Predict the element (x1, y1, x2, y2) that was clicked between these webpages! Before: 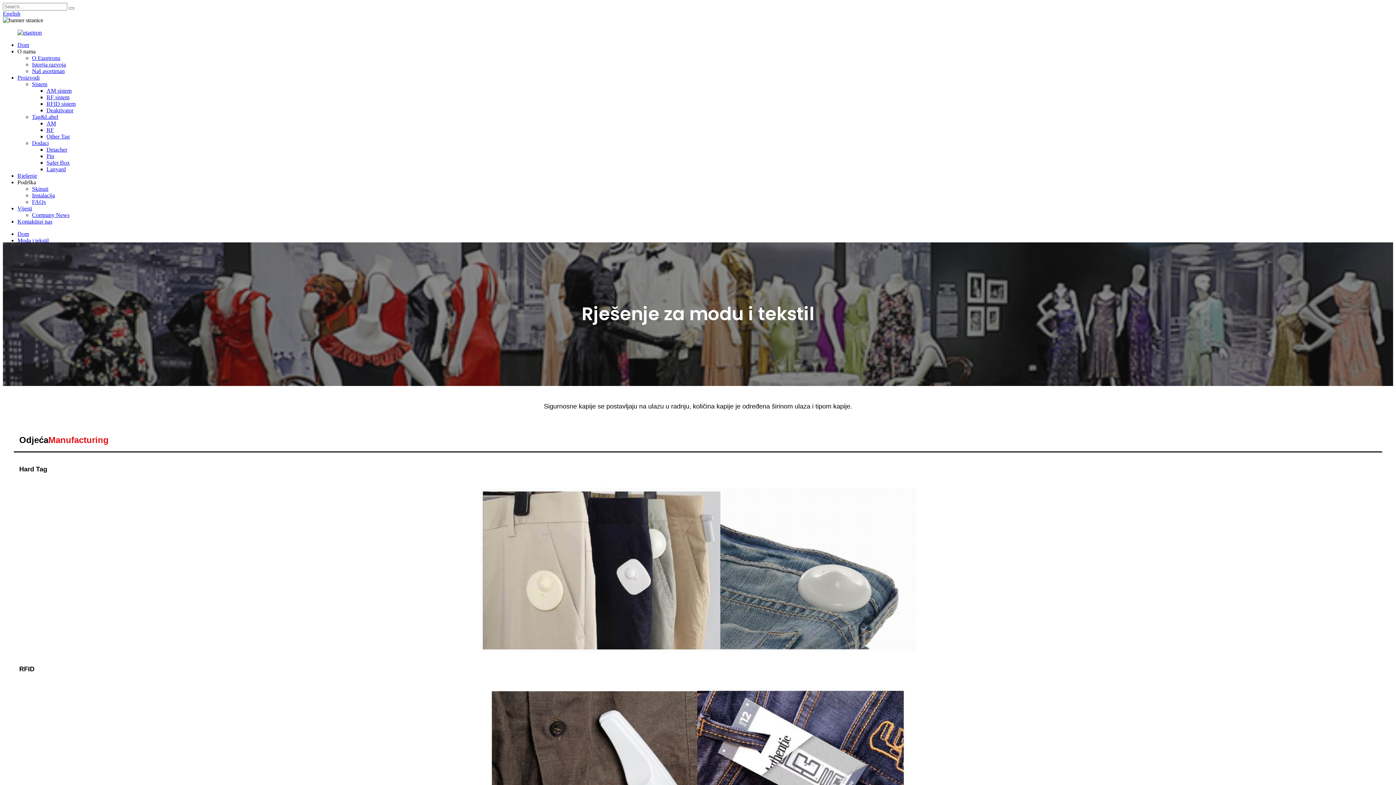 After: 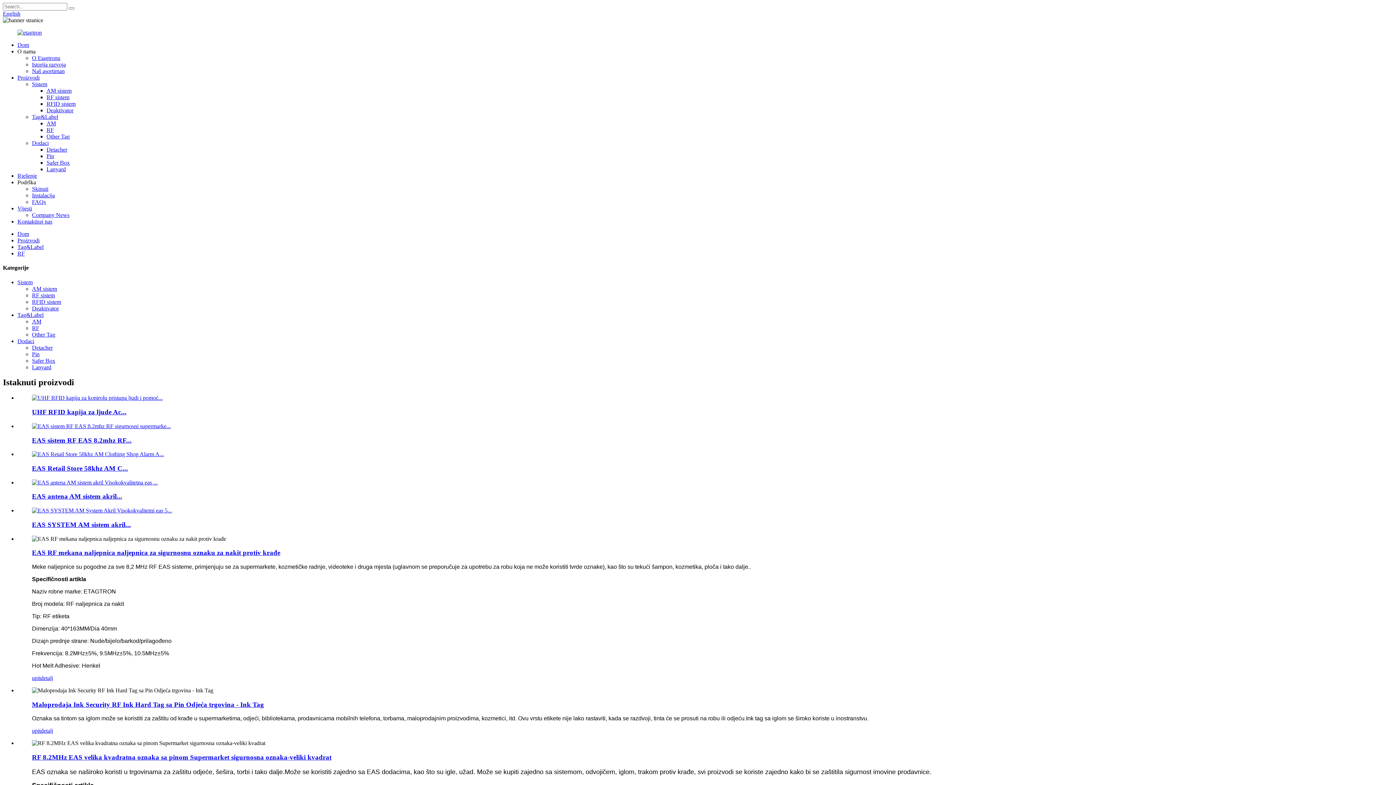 Action: label: RF bbox: (46, 126, 53, 133)